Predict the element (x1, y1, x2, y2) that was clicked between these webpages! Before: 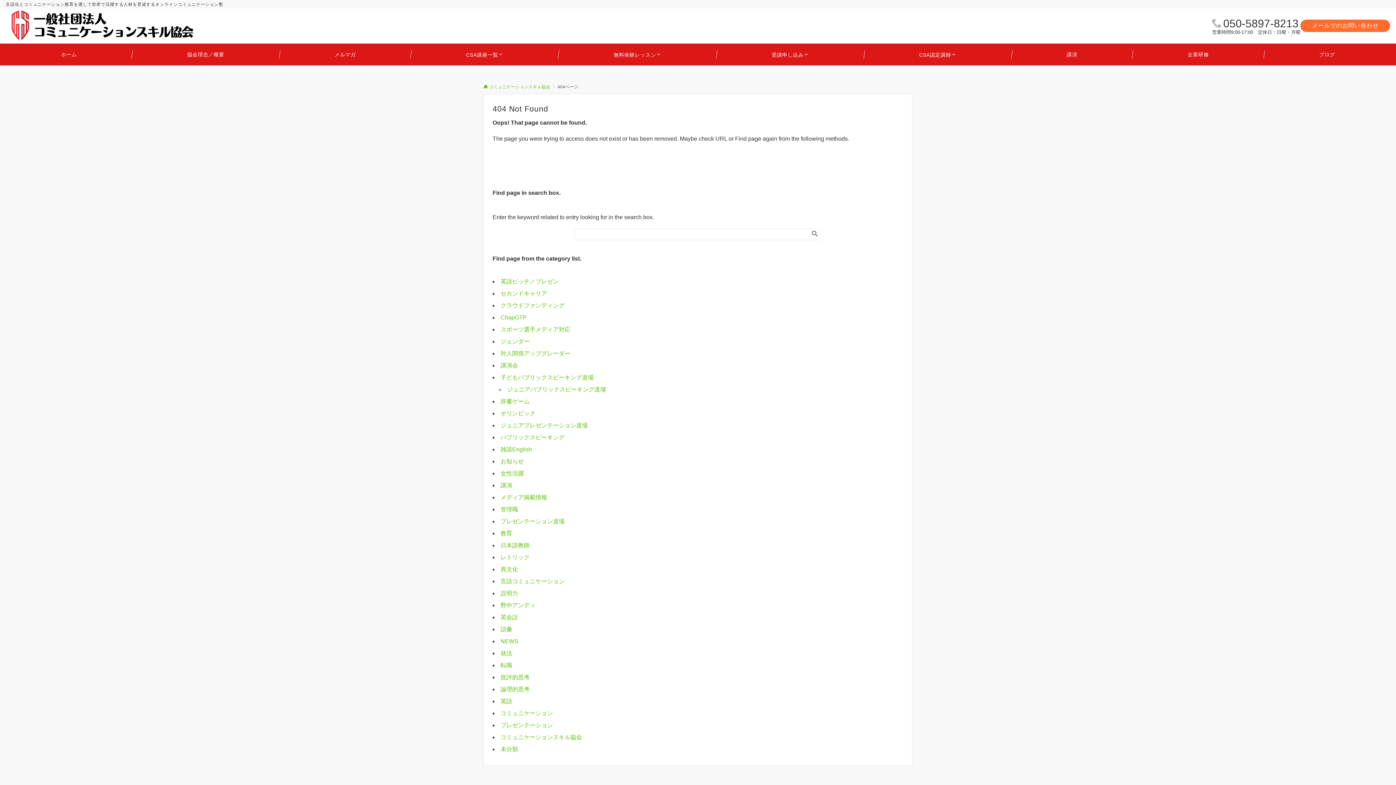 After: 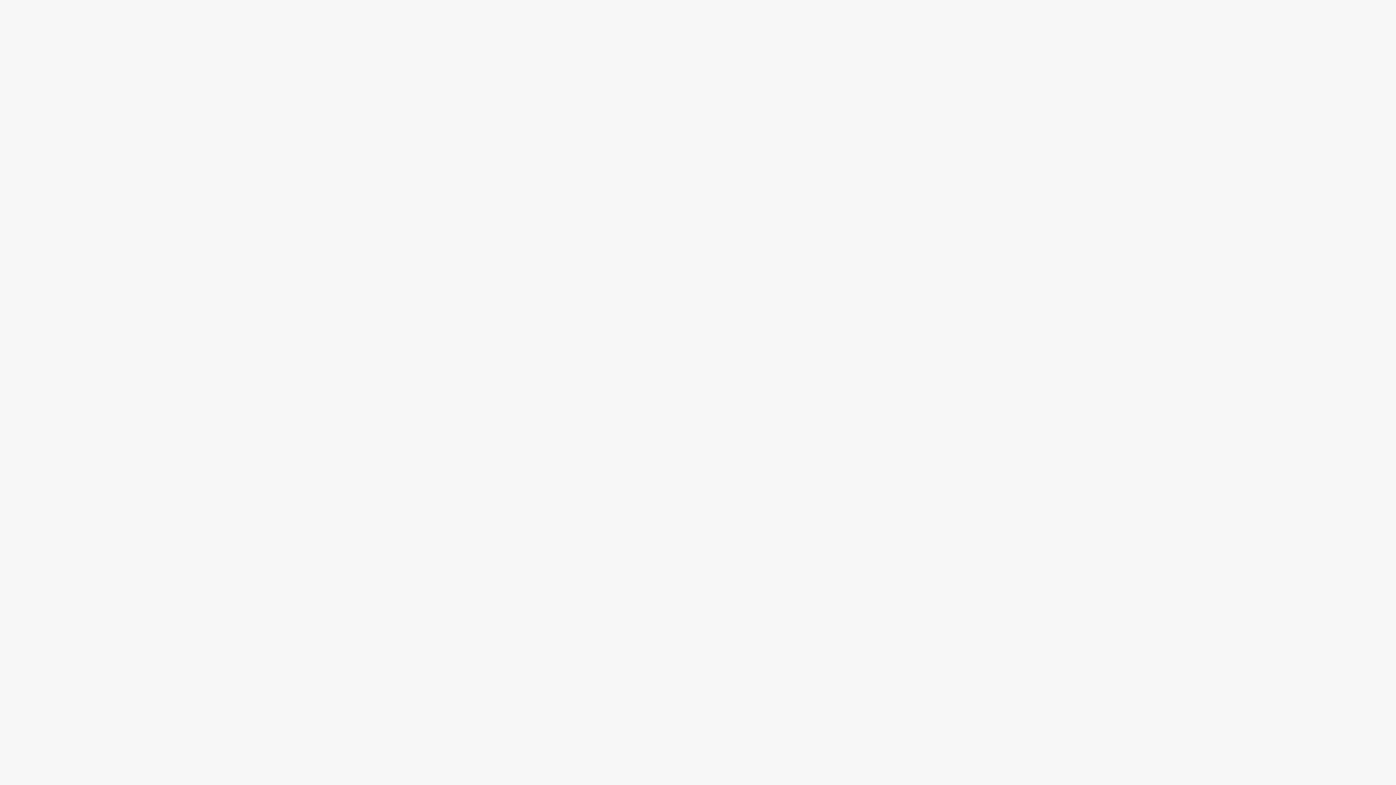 Action: bbox: (500, 314, 526, 320) label: ChapGTP